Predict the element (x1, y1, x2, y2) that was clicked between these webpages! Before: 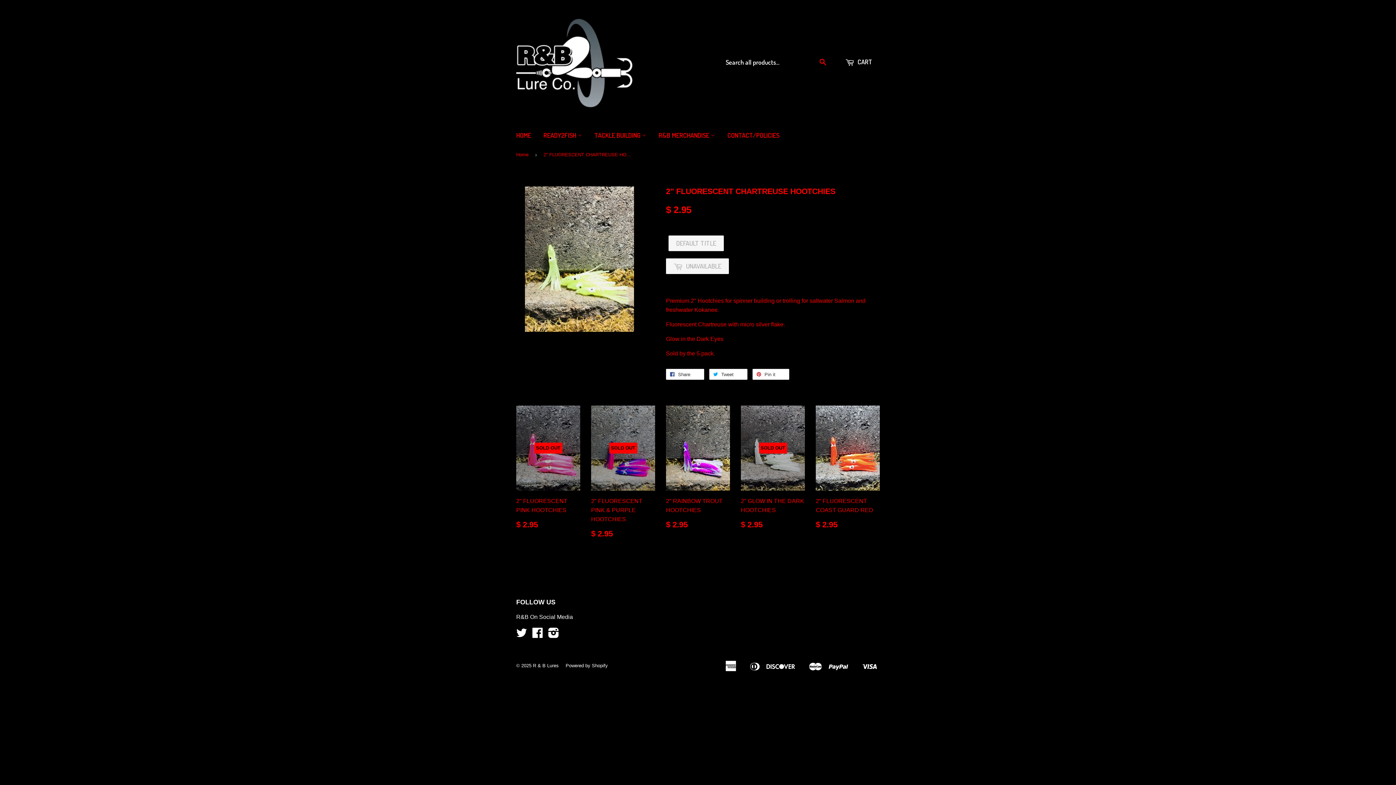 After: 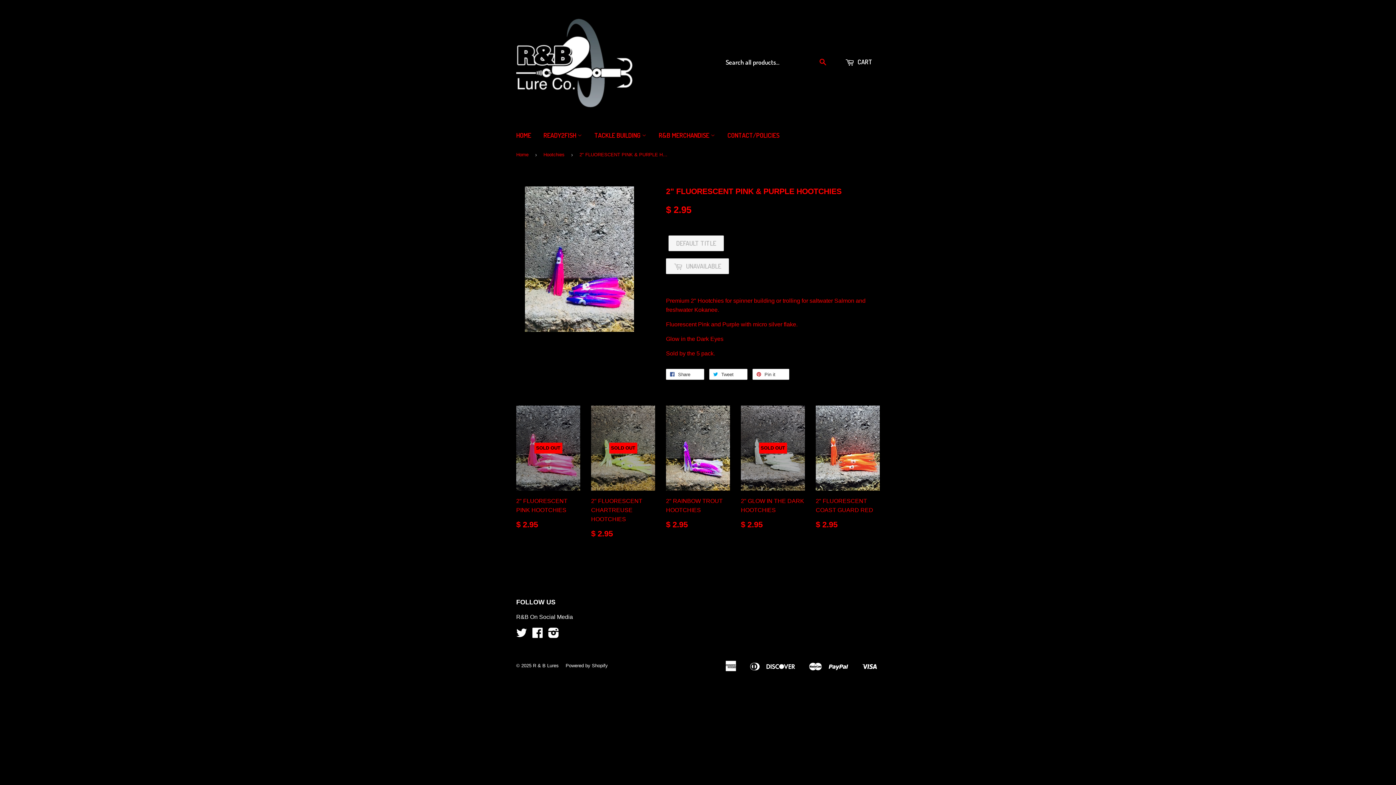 Action: bbox: (591, 405, 655, 543) label: SOLD OUT

2" FLUORESCENT PINK & PURPLE HOOTCHIES

$ 2.95